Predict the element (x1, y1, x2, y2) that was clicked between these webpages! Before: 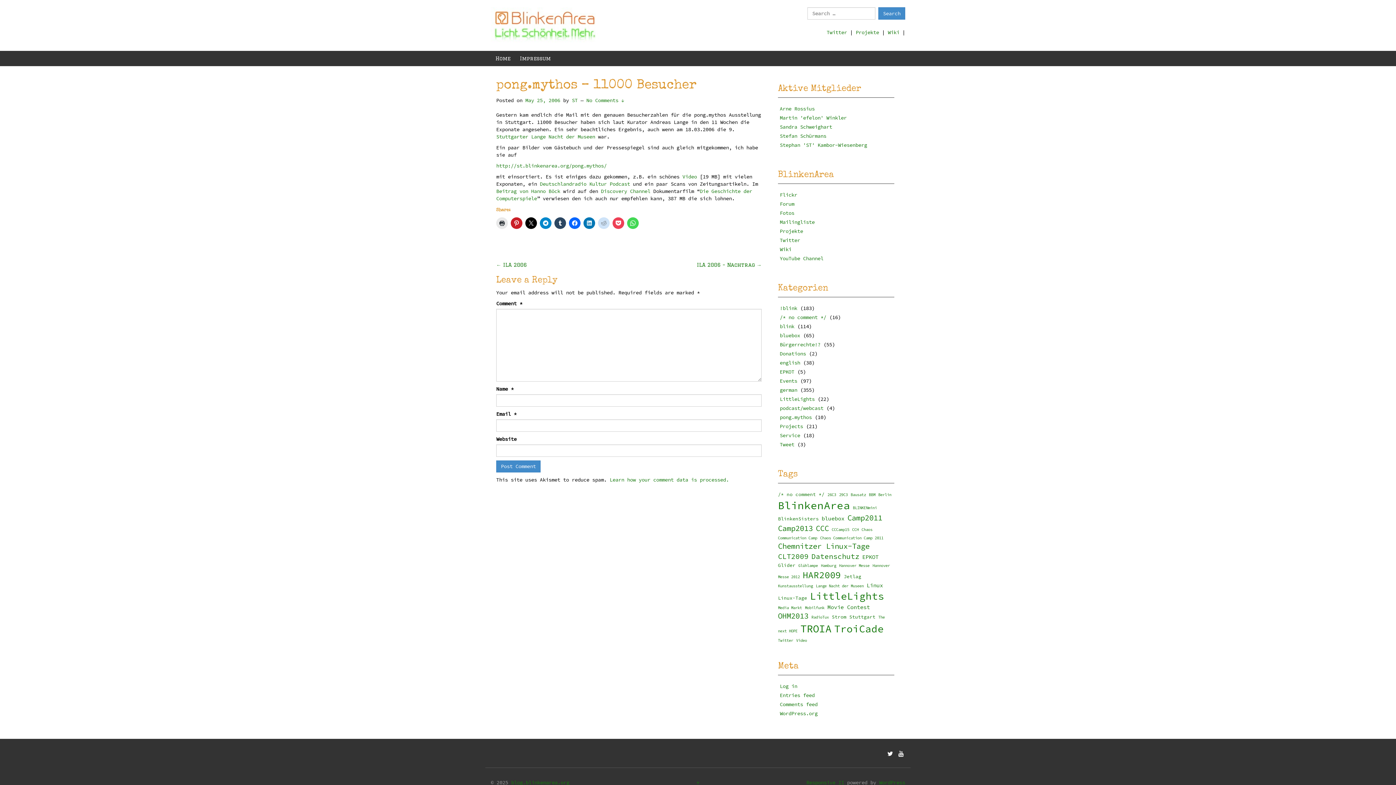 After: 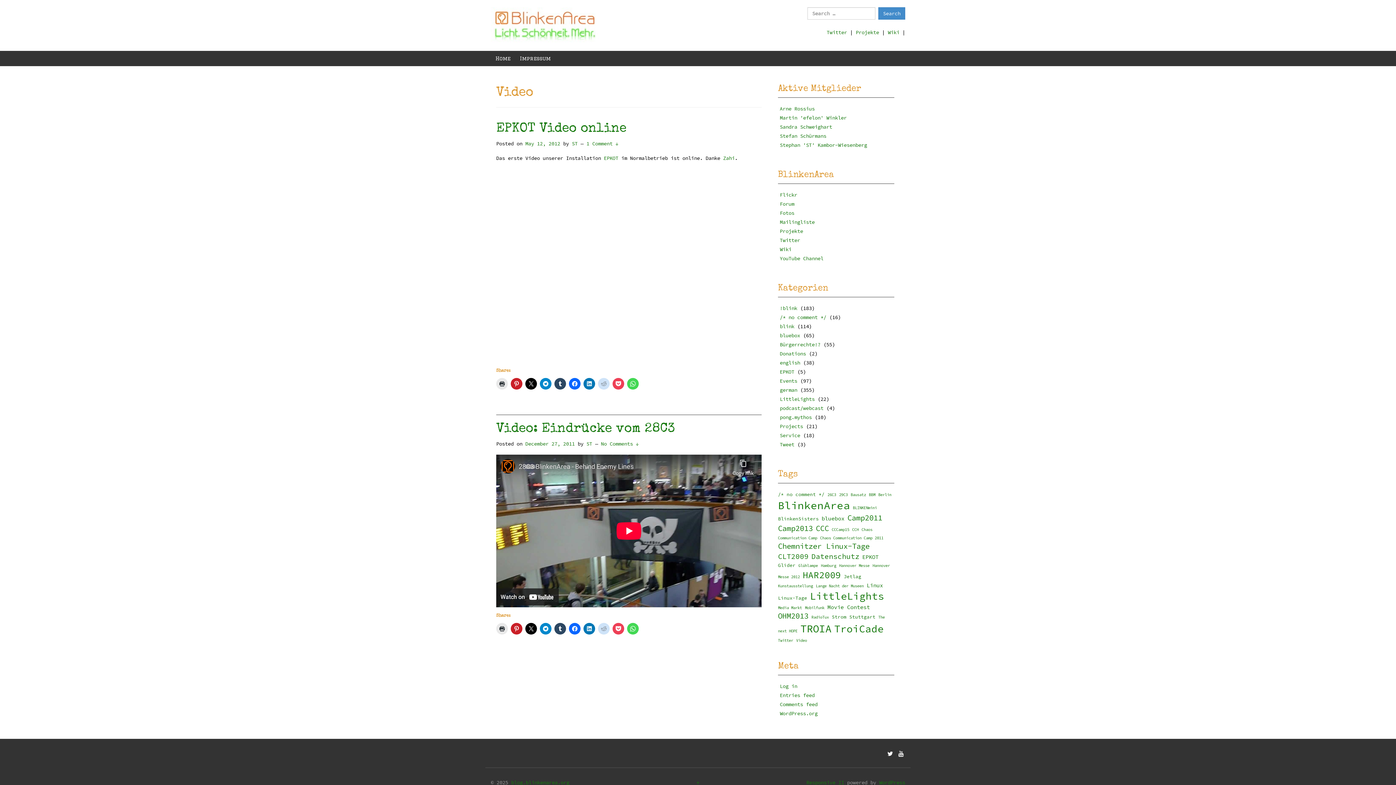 Action: bbox: (796, 638, 807, 643) label: Video (2 items)